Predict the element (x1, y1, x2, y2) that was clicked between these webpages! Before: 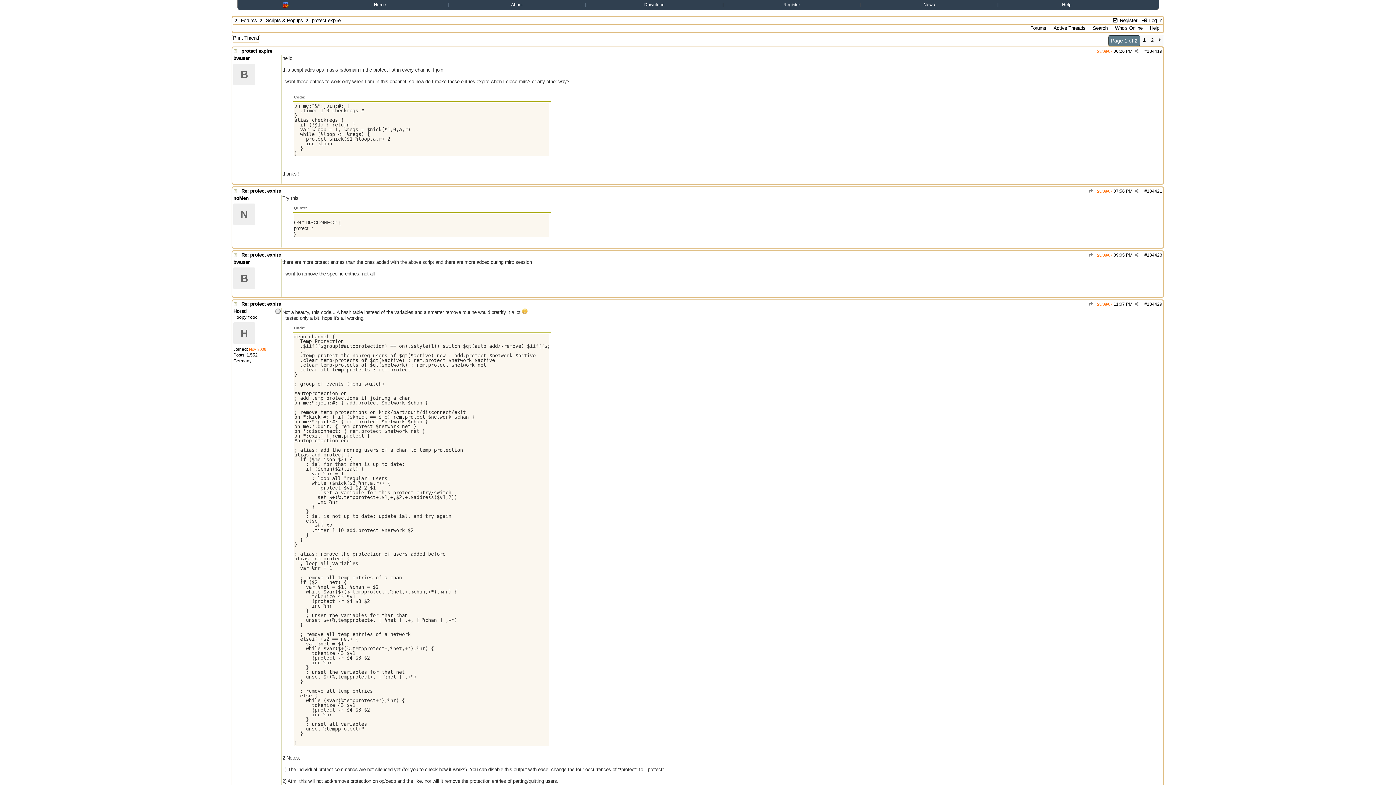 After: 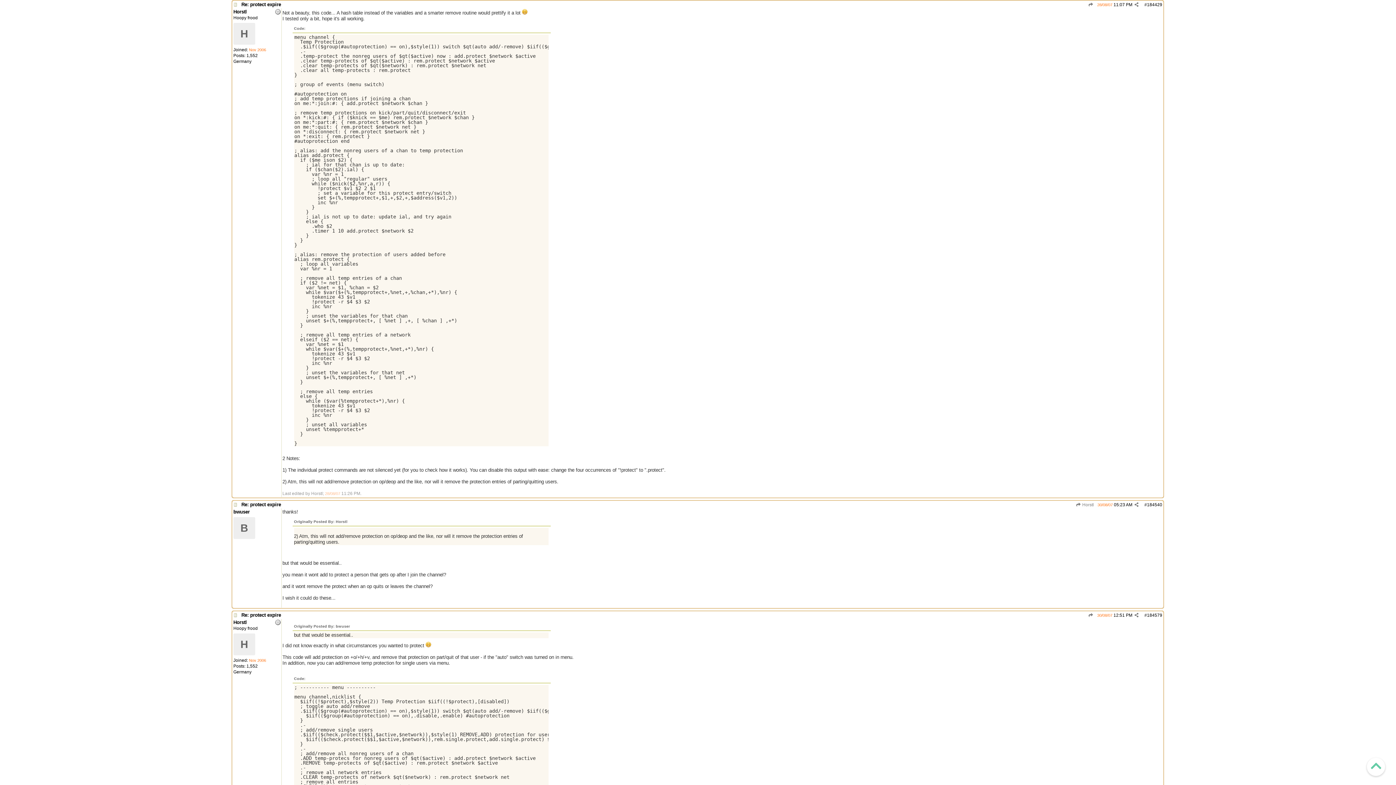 Action: bbox: (1147, 301, 1162, 306) label: 184429